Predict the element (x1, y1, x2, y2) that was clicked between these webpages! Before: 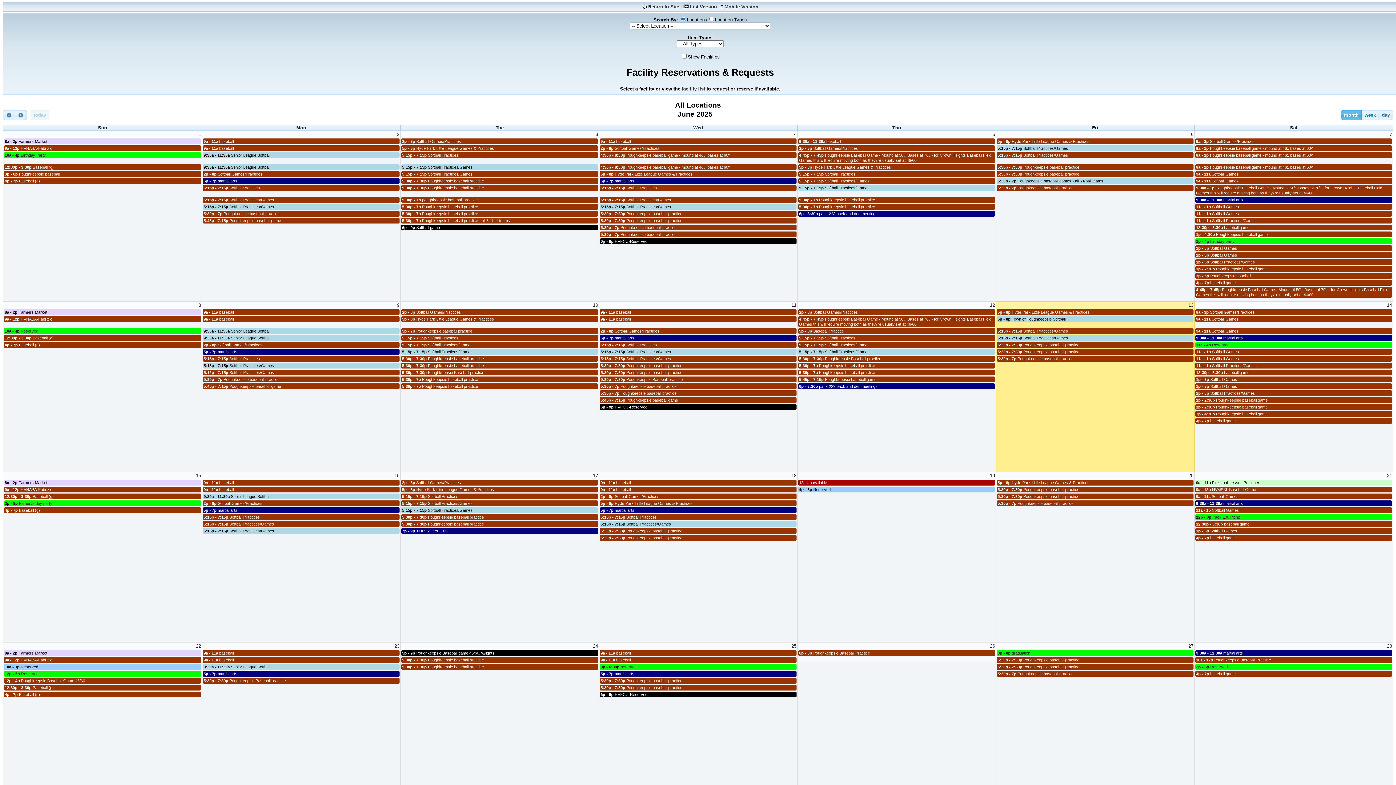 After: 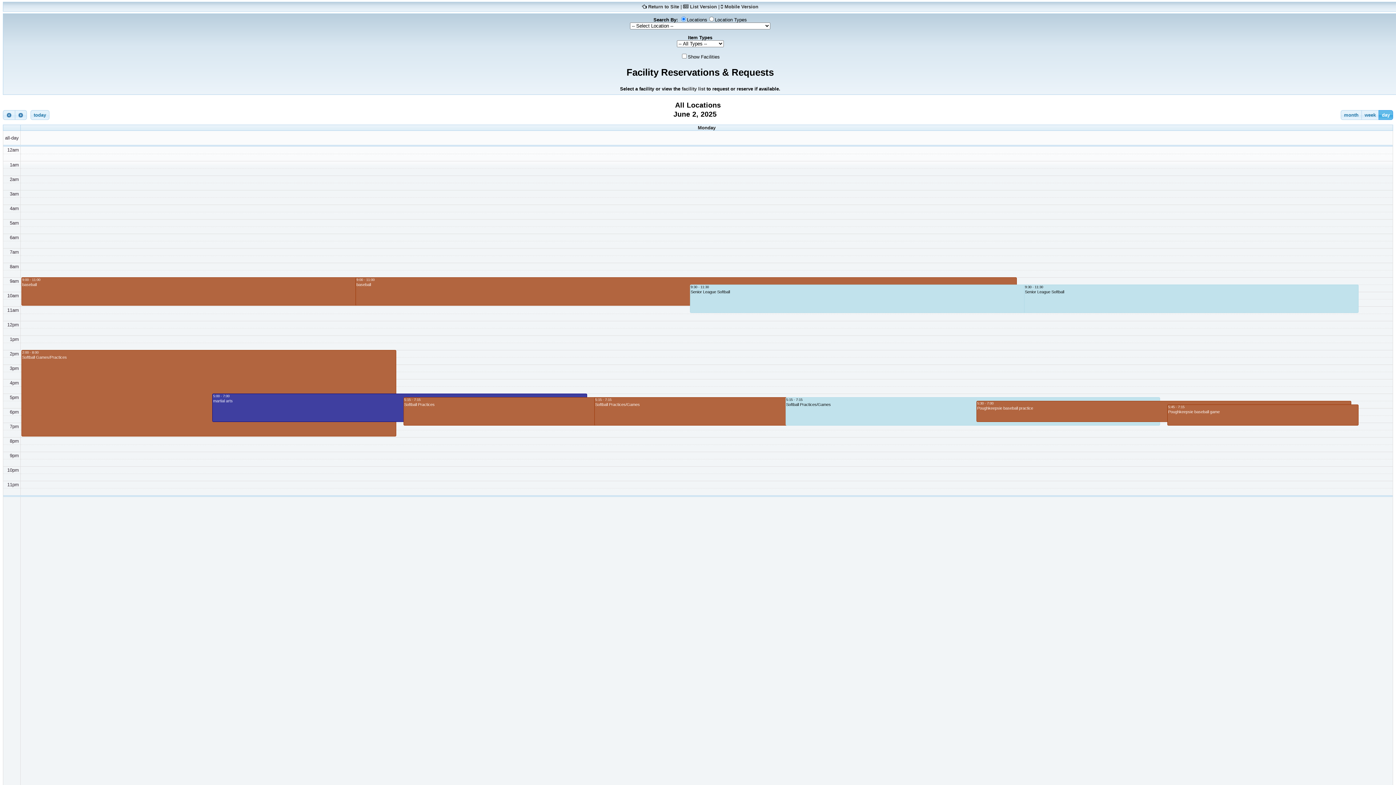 Action: bbox: (396, 131, 400, 137) label: 2